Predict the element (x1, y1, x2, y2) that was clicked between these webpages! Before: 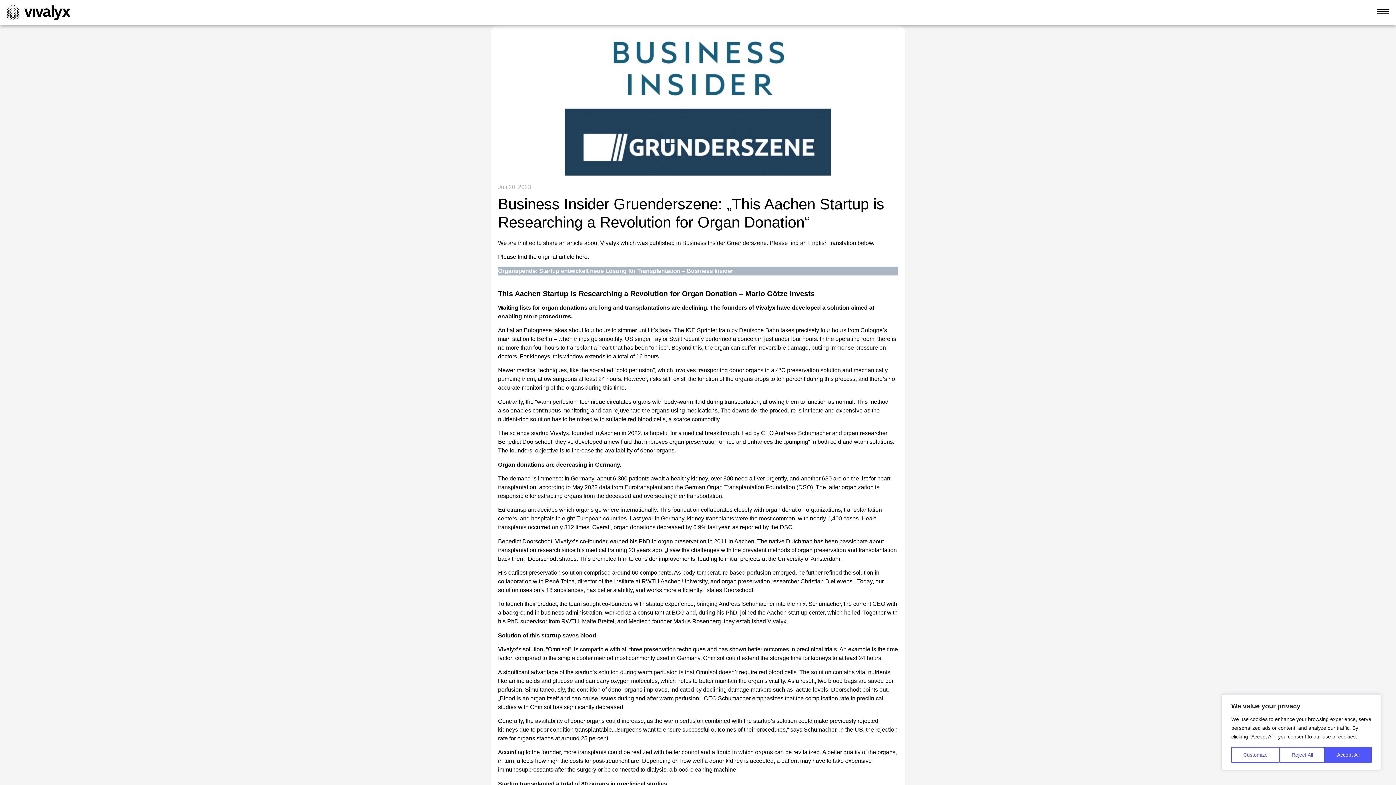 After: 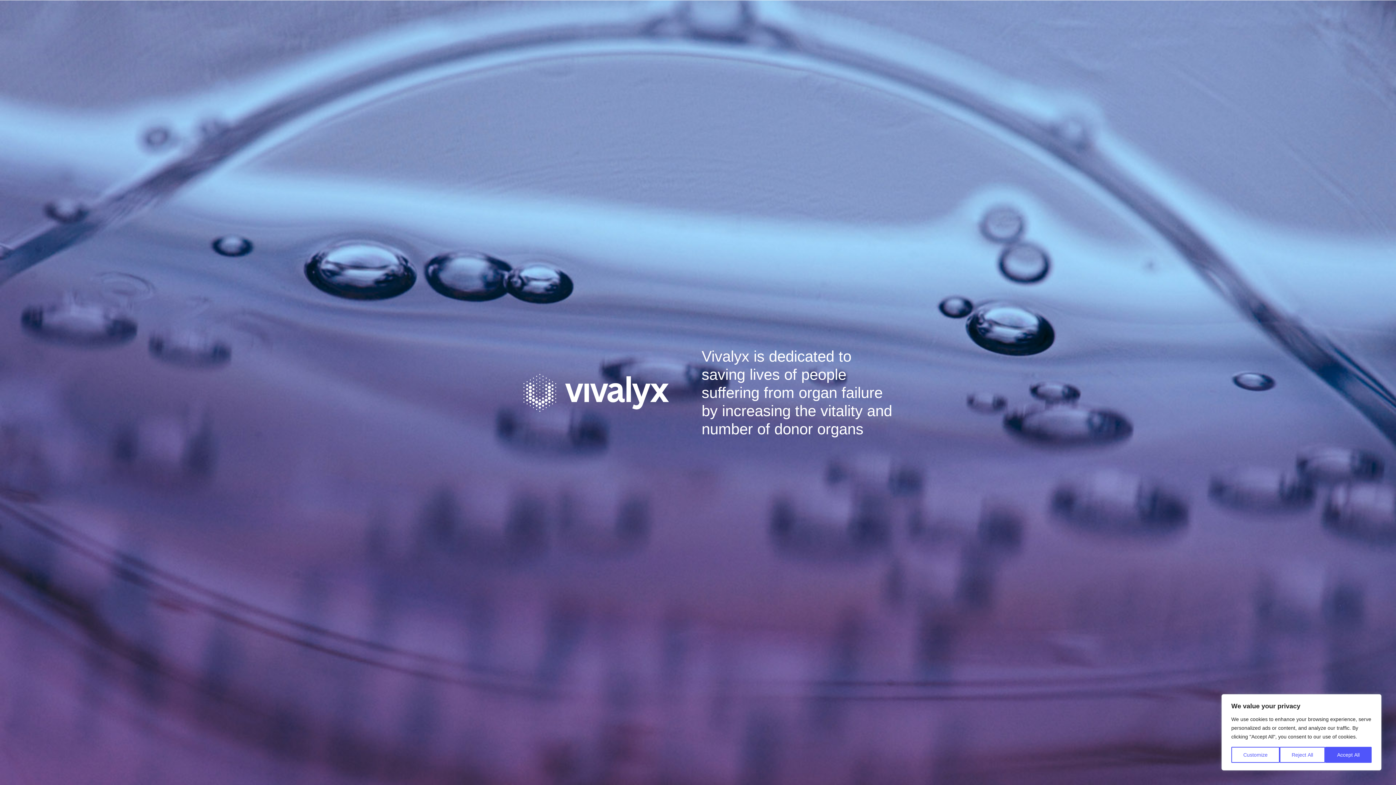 Action: bbox: (1, 0, 74, 25)